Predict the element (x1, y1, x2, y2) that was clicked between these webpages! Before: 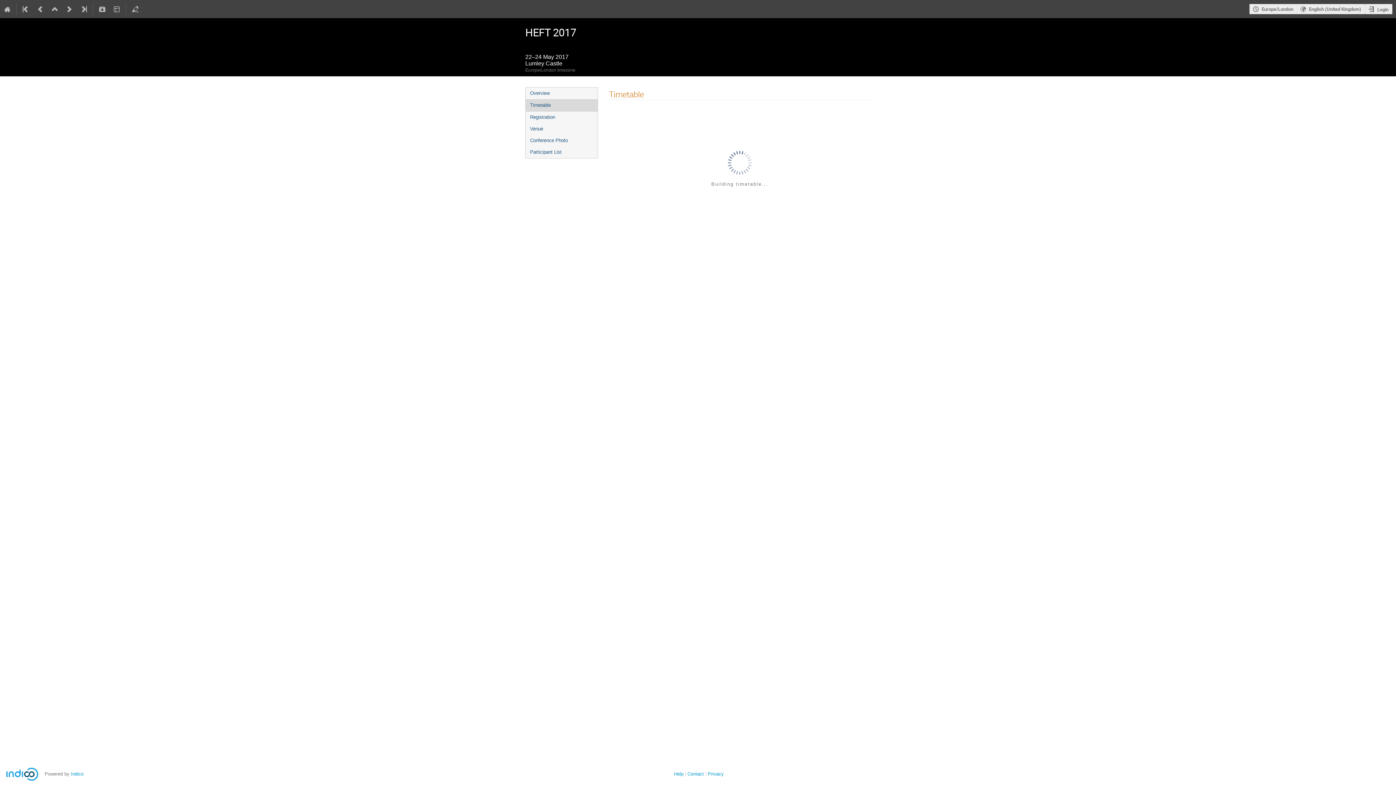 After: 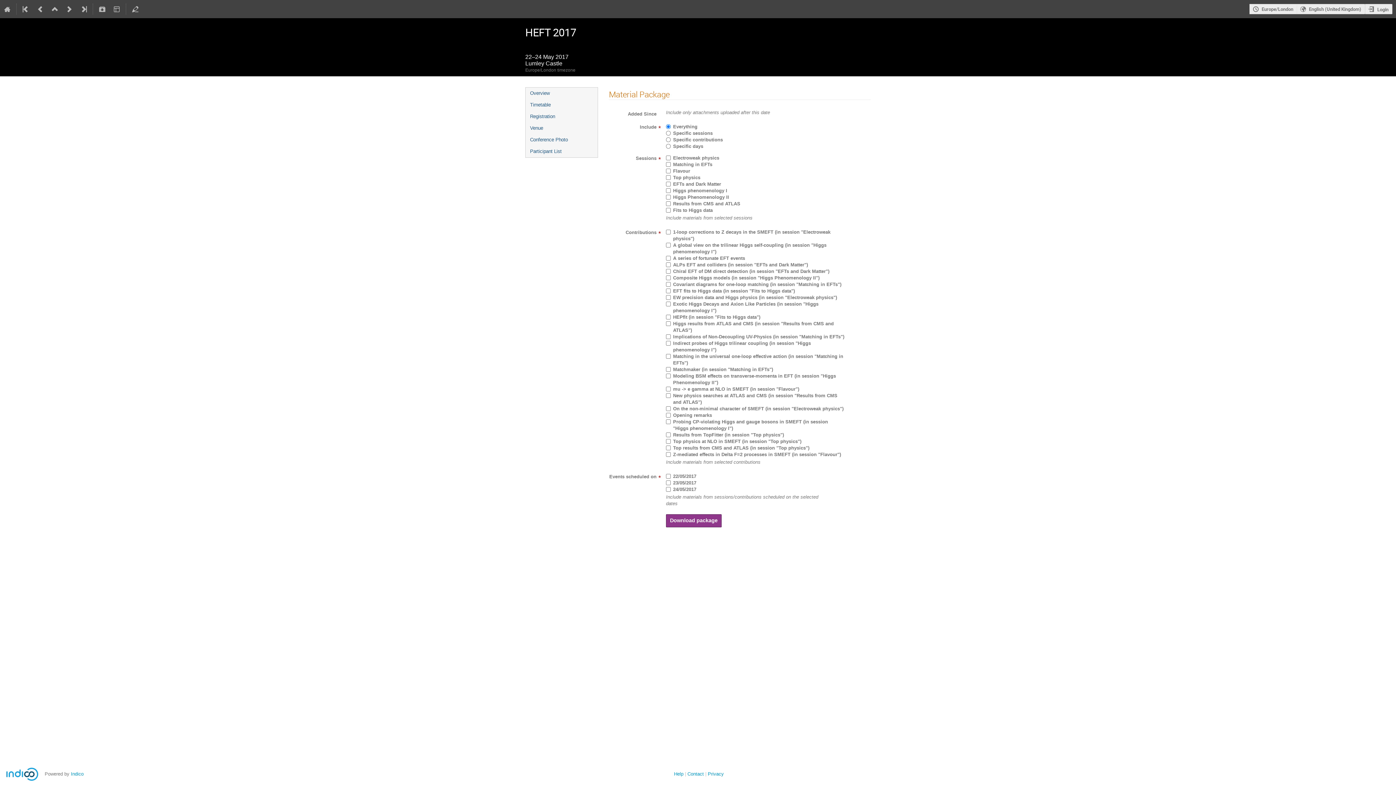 Action: bbox: (95, 0, 109, 18)